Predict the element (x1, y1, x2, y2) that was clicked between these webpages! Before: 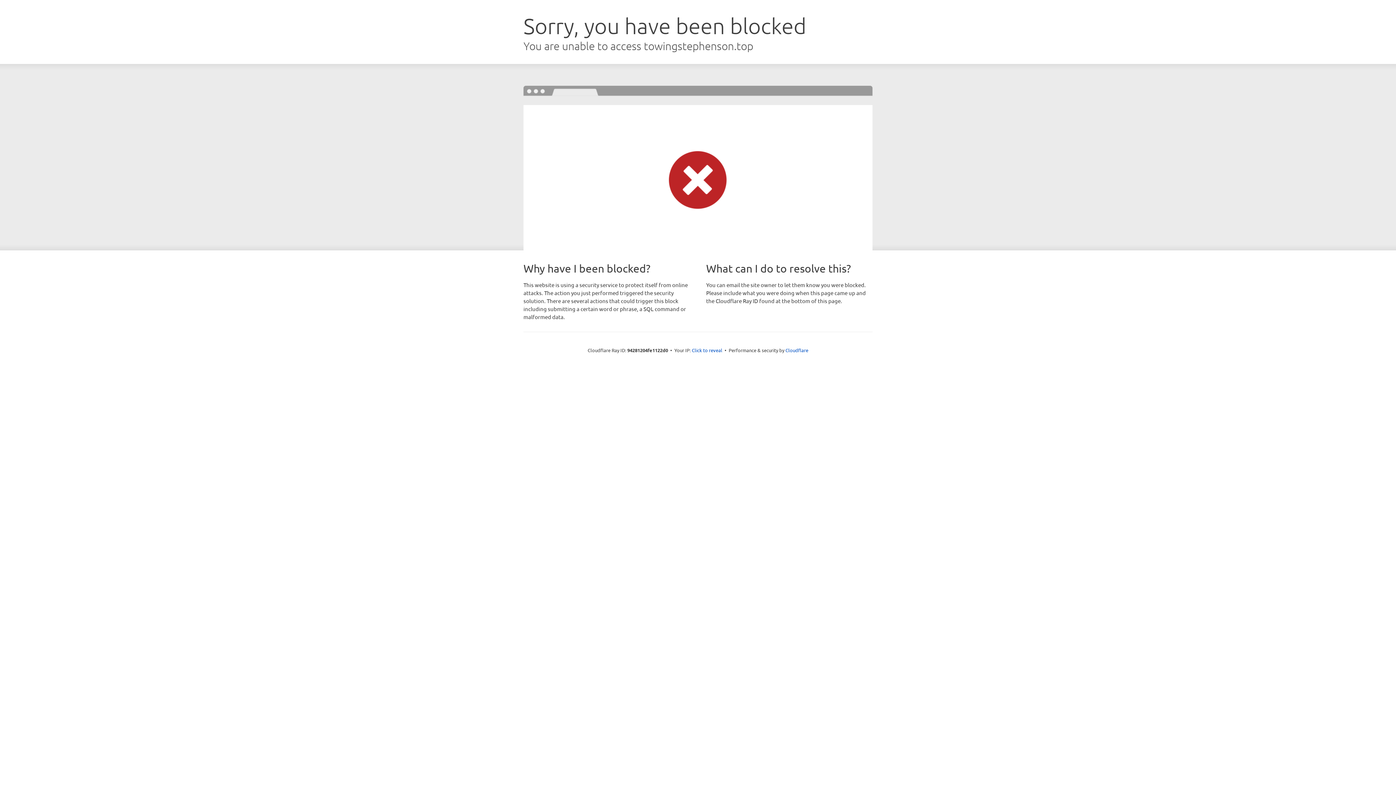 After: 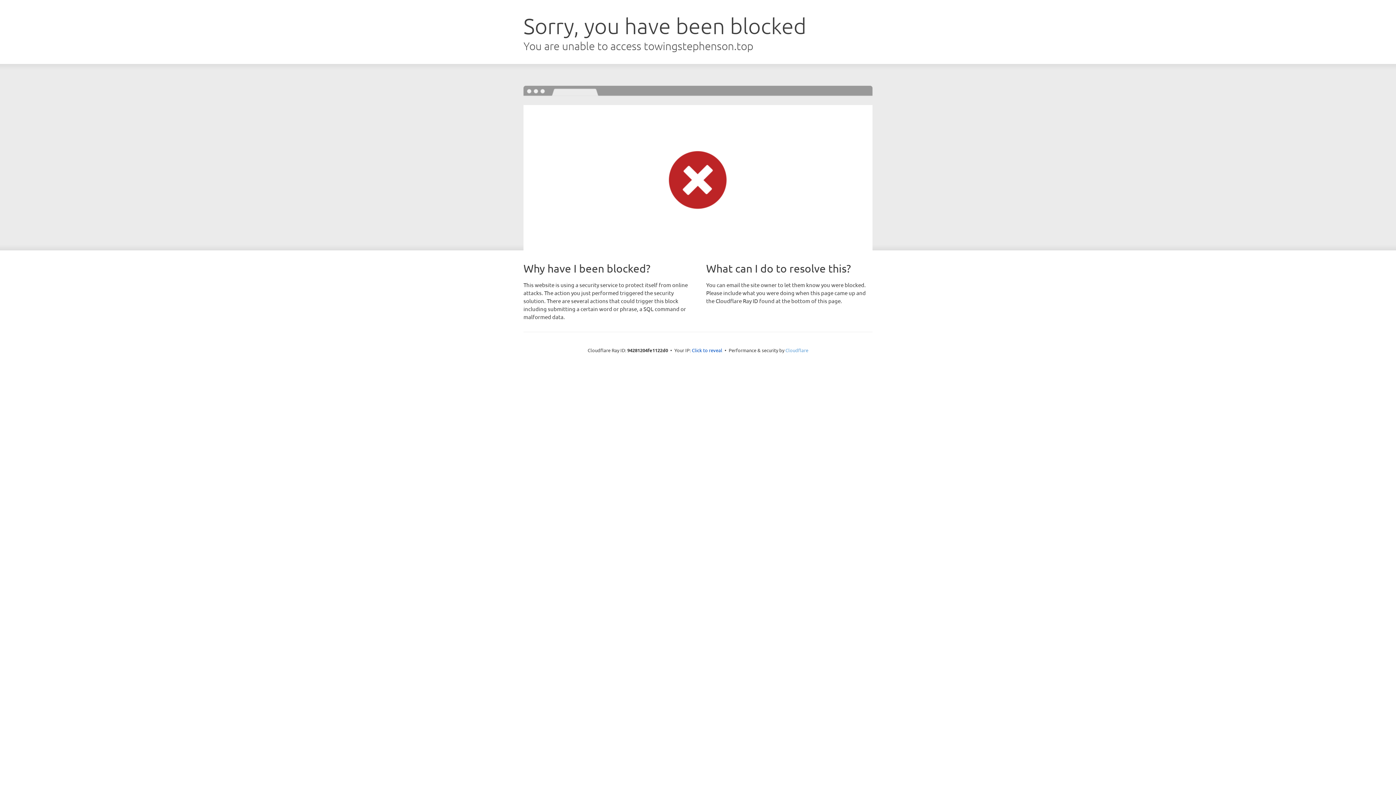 Action: label: Cloudflare bbox: (785, 347, 808, 353)